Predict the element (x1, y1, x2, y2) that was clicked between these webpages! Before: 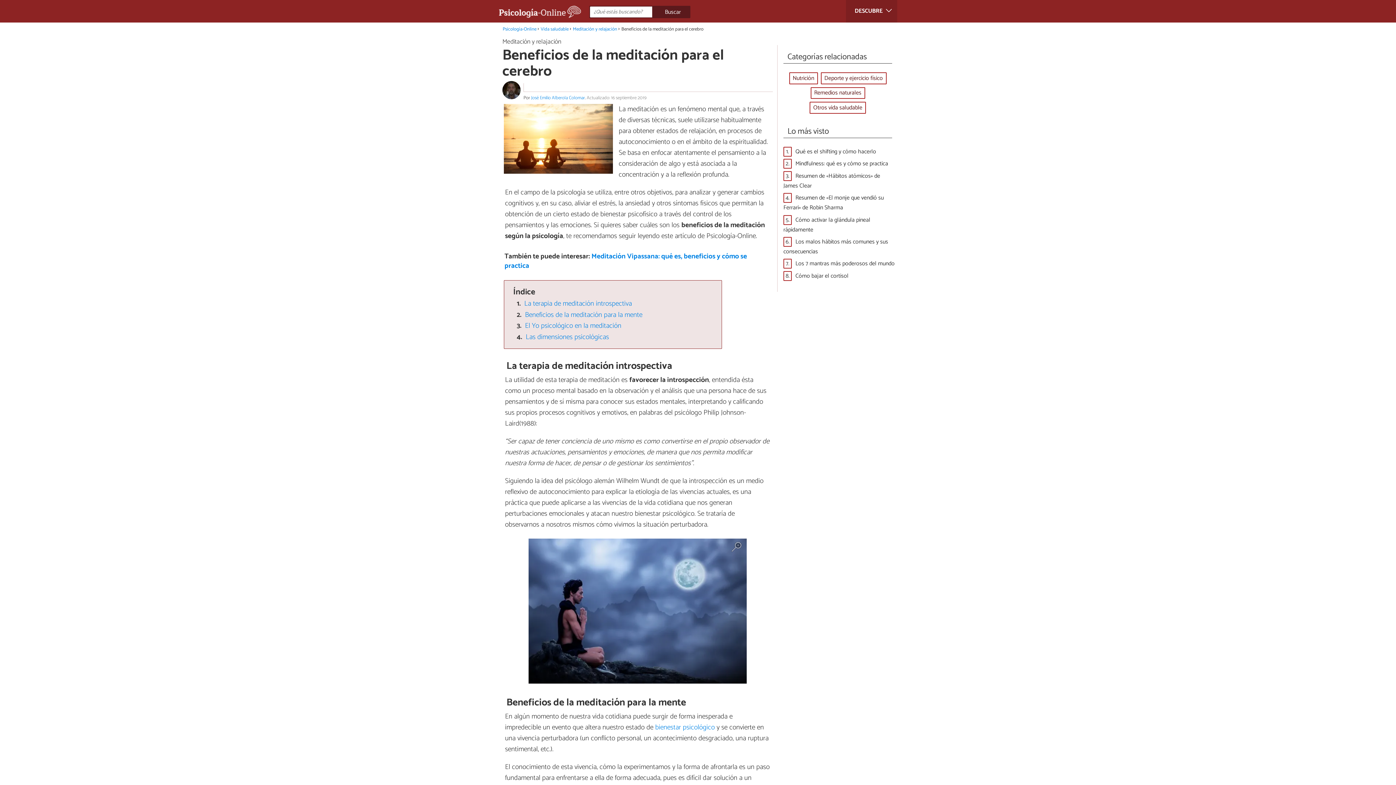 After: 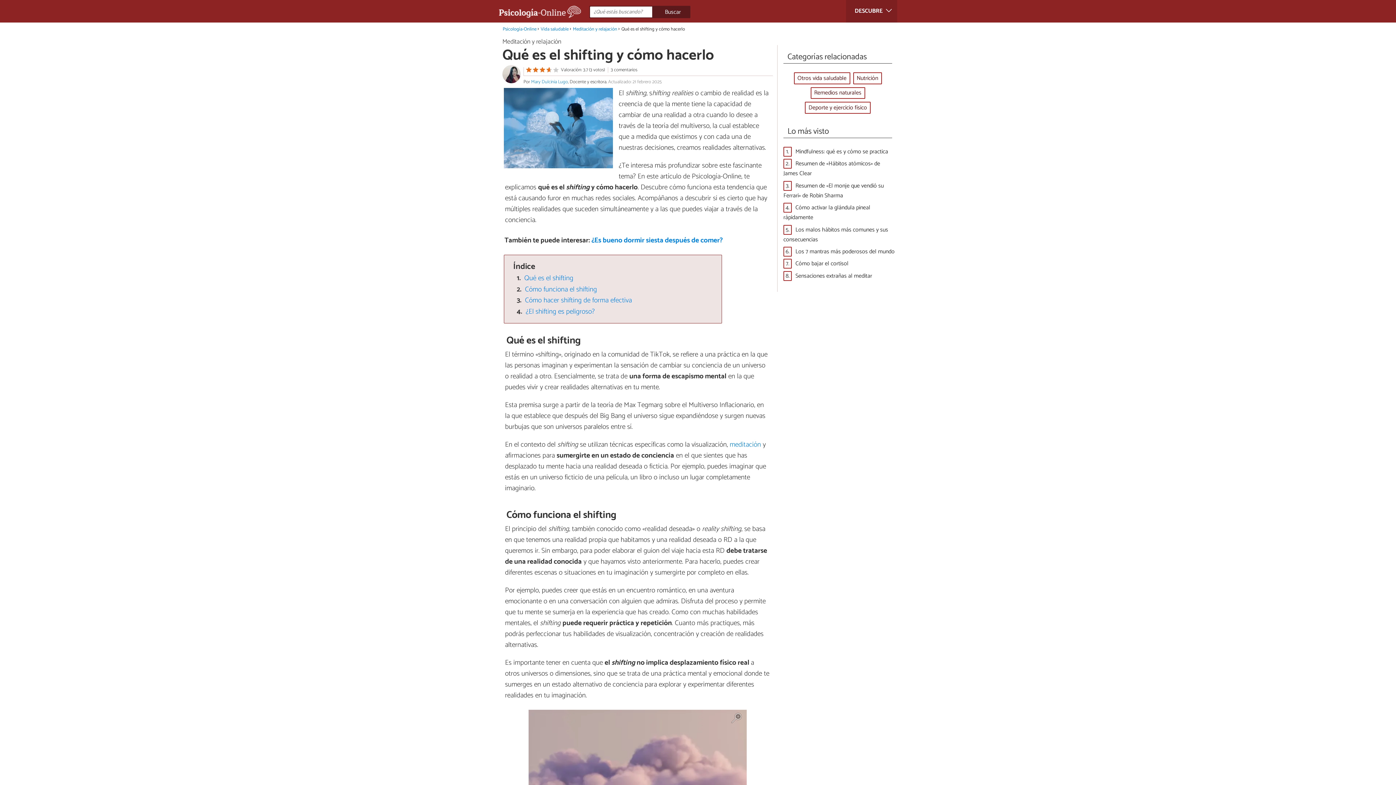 Action: label: Qué es el shifting y cómo hacerlo bbox: (795, 146, 876, 156)